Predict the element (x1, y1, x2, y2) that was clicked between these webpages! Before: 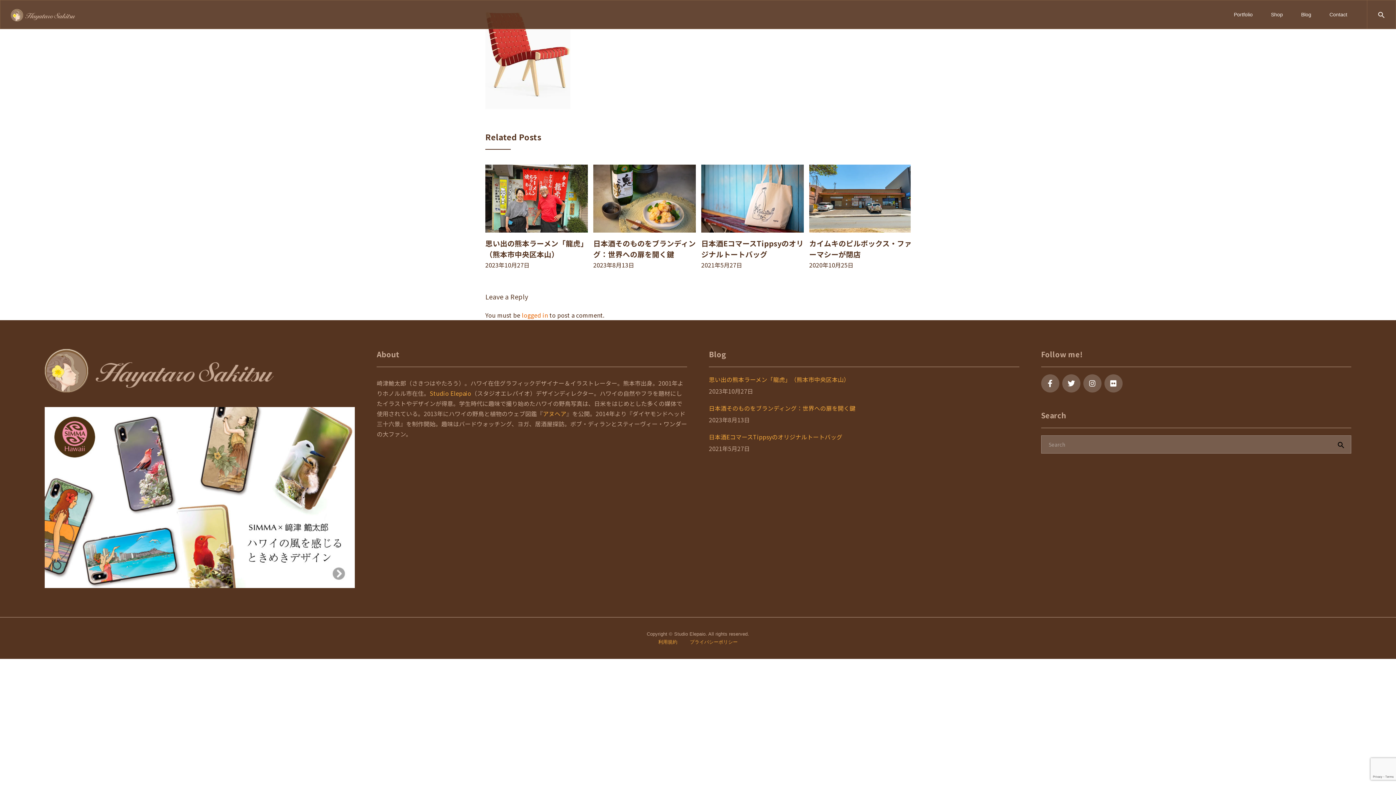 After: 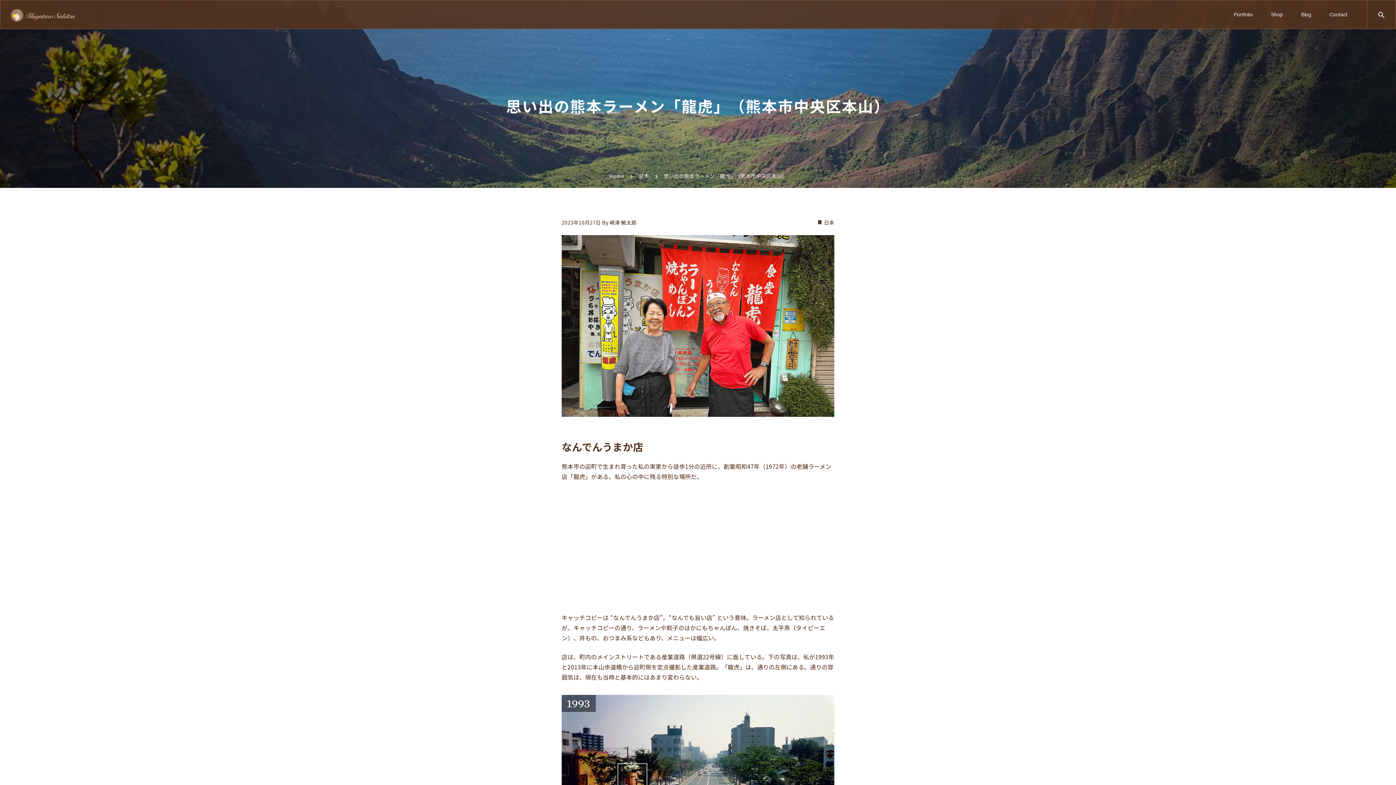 Action: bbox: (485, 164, 588, 232)